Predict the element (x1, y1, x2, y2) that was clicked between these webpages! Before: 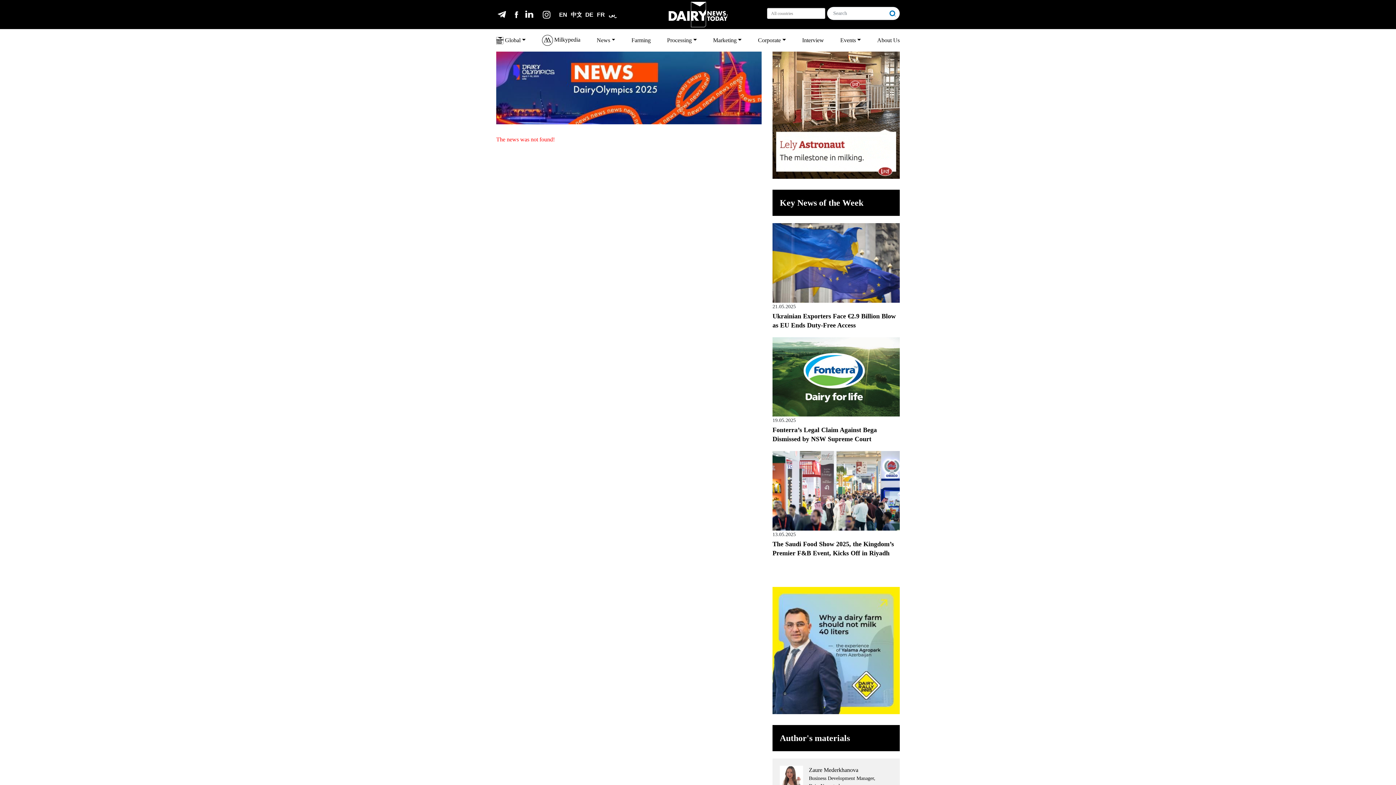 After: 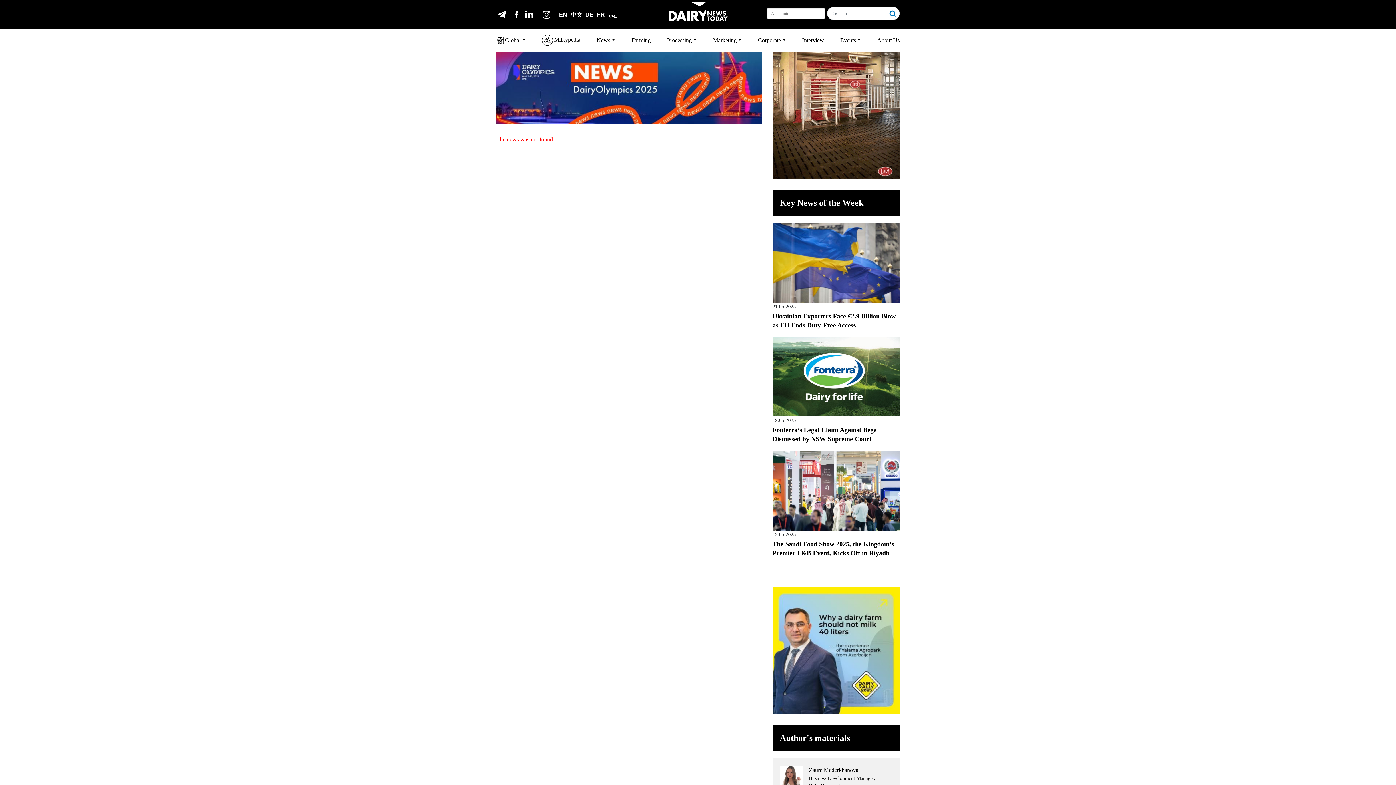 Action: bbox: (540, 10, 550, 18)